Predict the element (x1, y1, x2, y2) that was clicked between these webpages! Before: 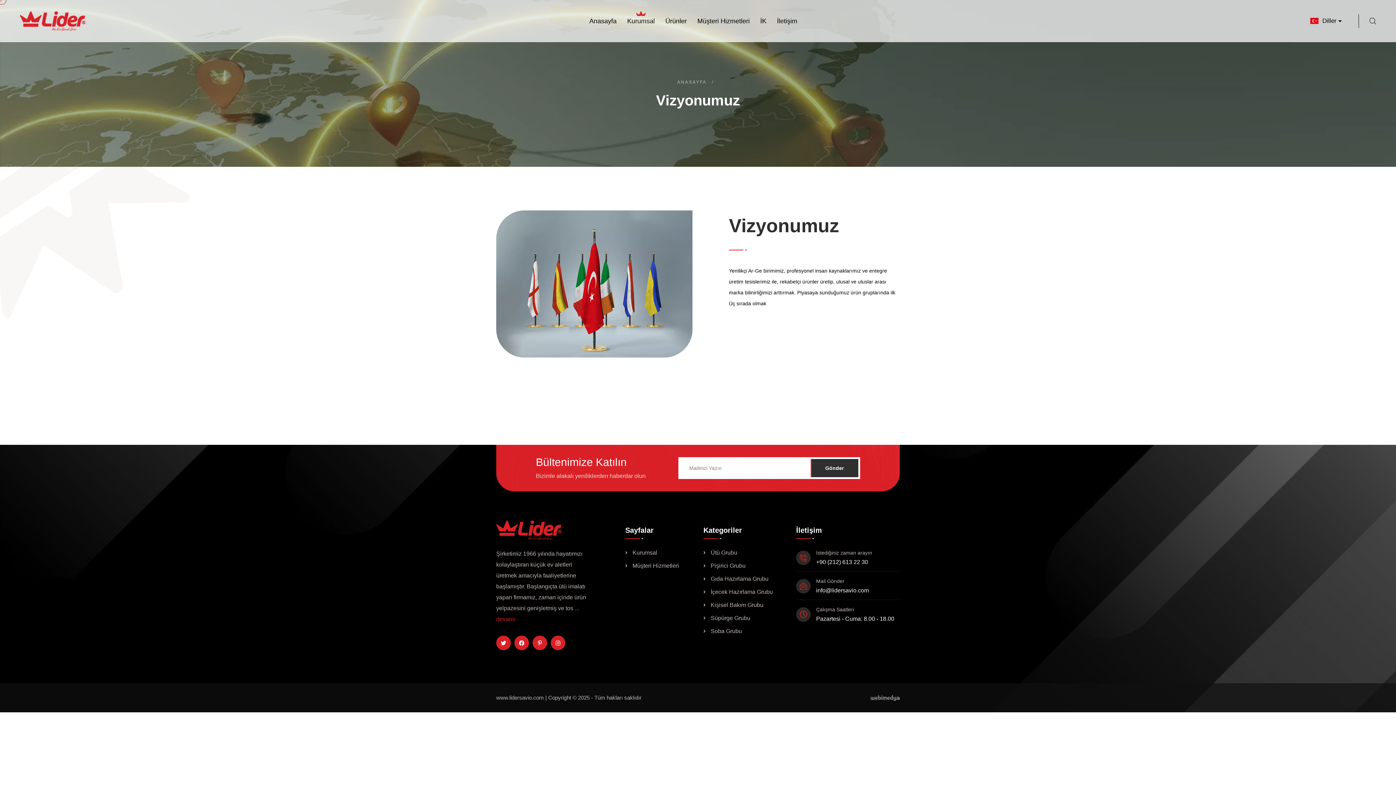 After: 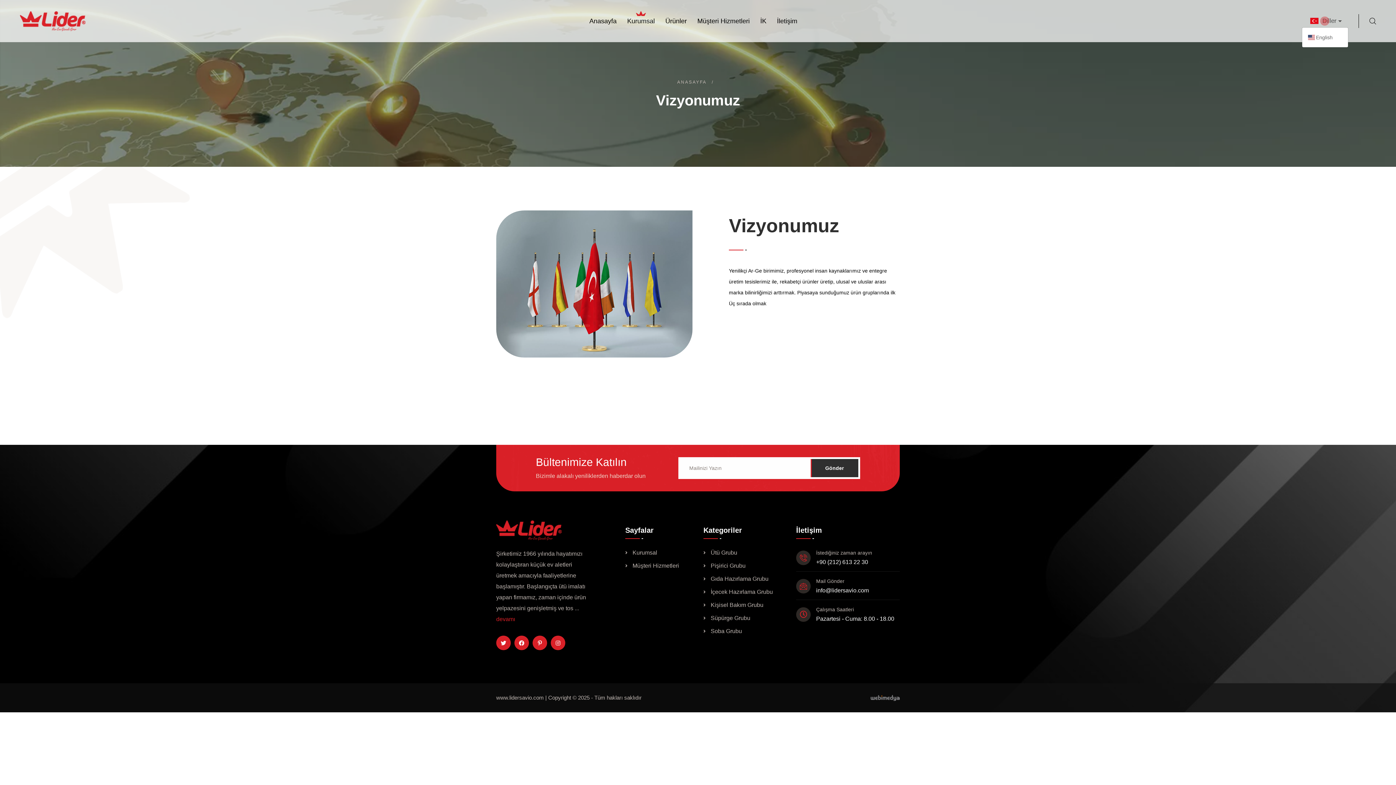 Action: label:  Diller bbox: (1302, 15, 1348, 26)